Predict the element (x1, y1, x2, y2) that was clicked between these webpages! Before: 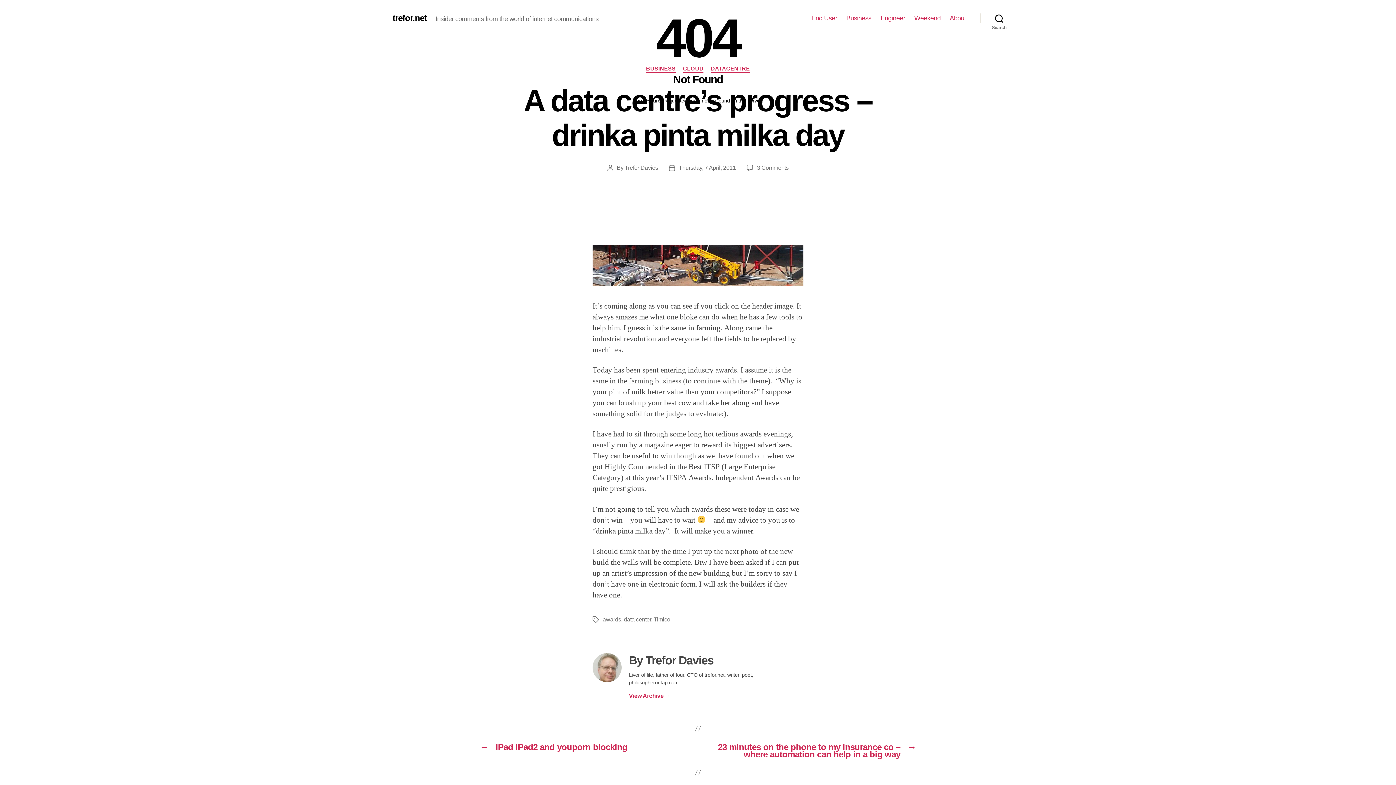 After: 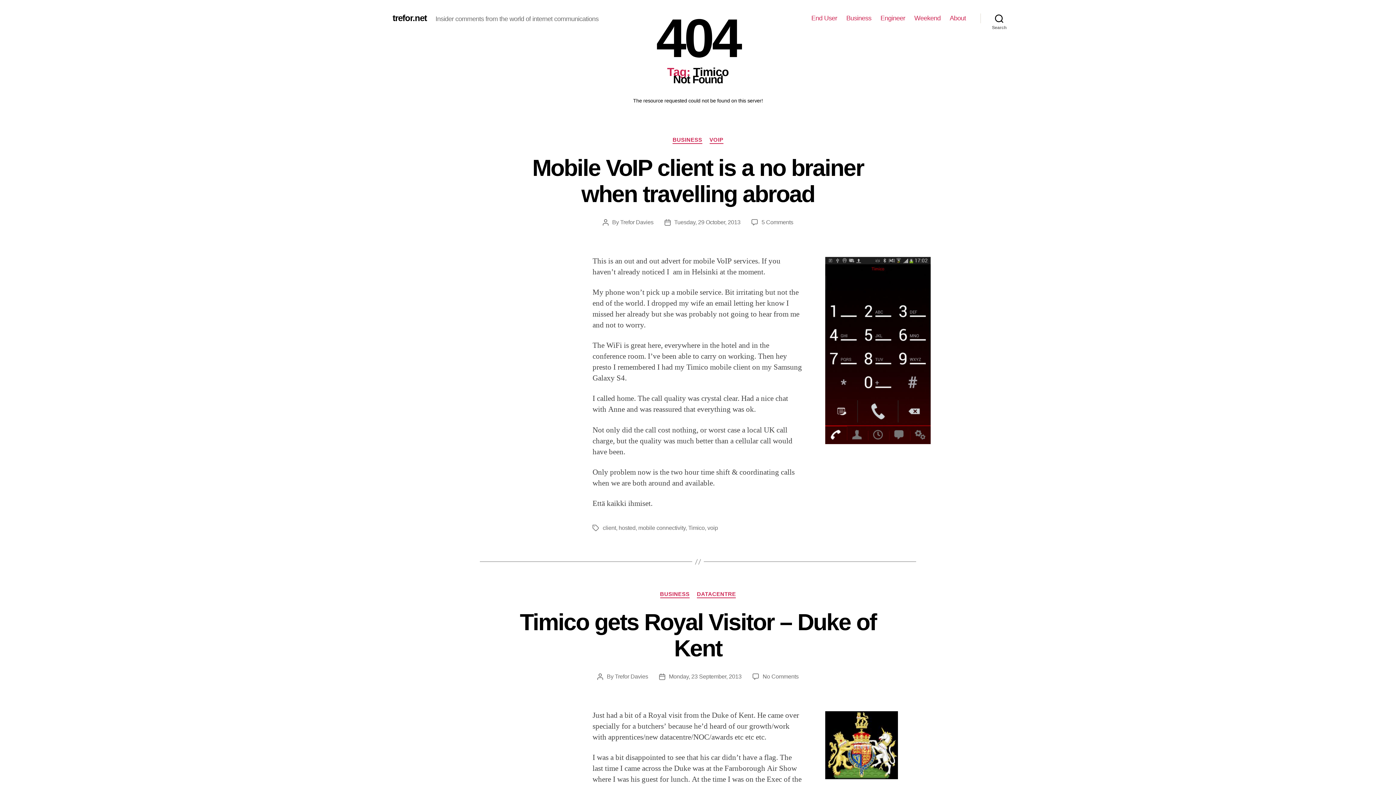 Action: label: Timico bbox: (653, 616, 670, 622)